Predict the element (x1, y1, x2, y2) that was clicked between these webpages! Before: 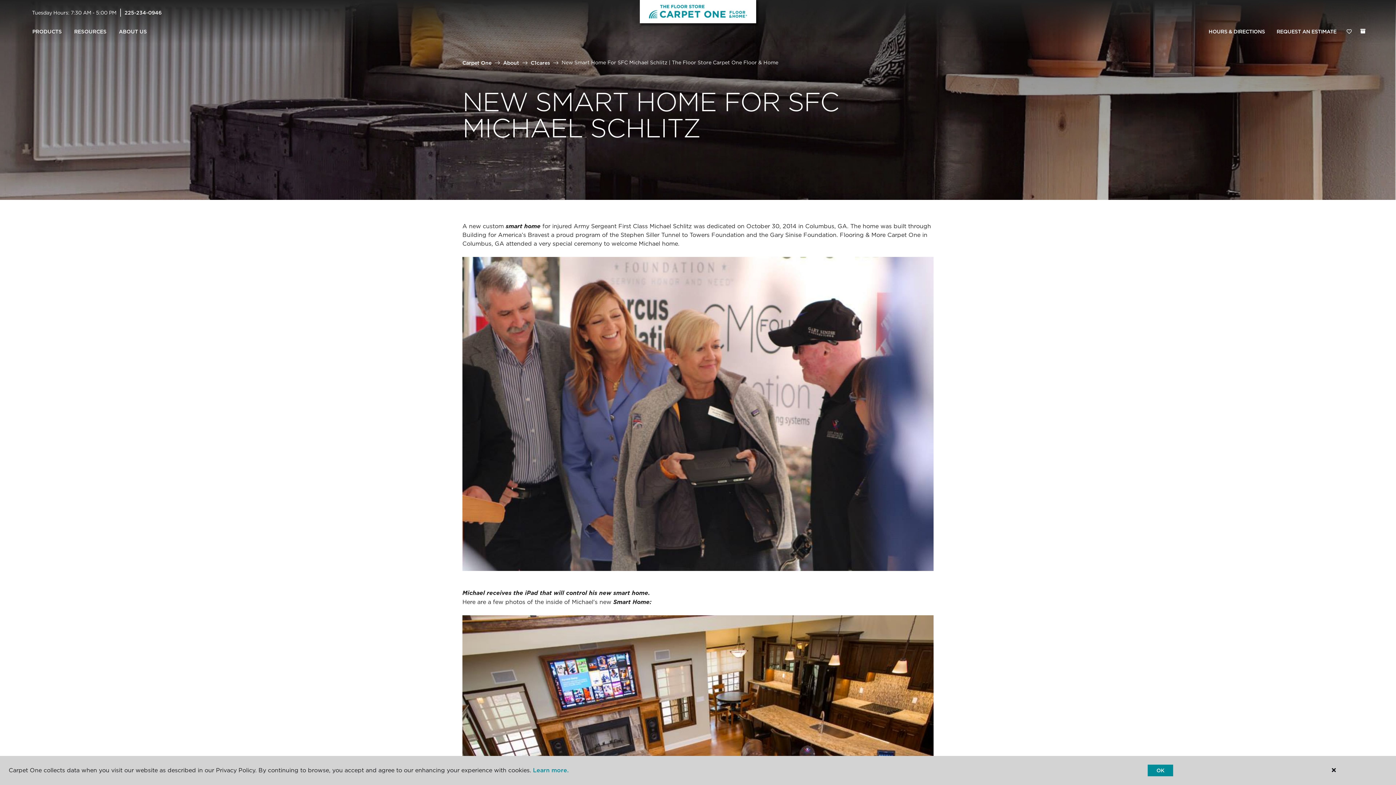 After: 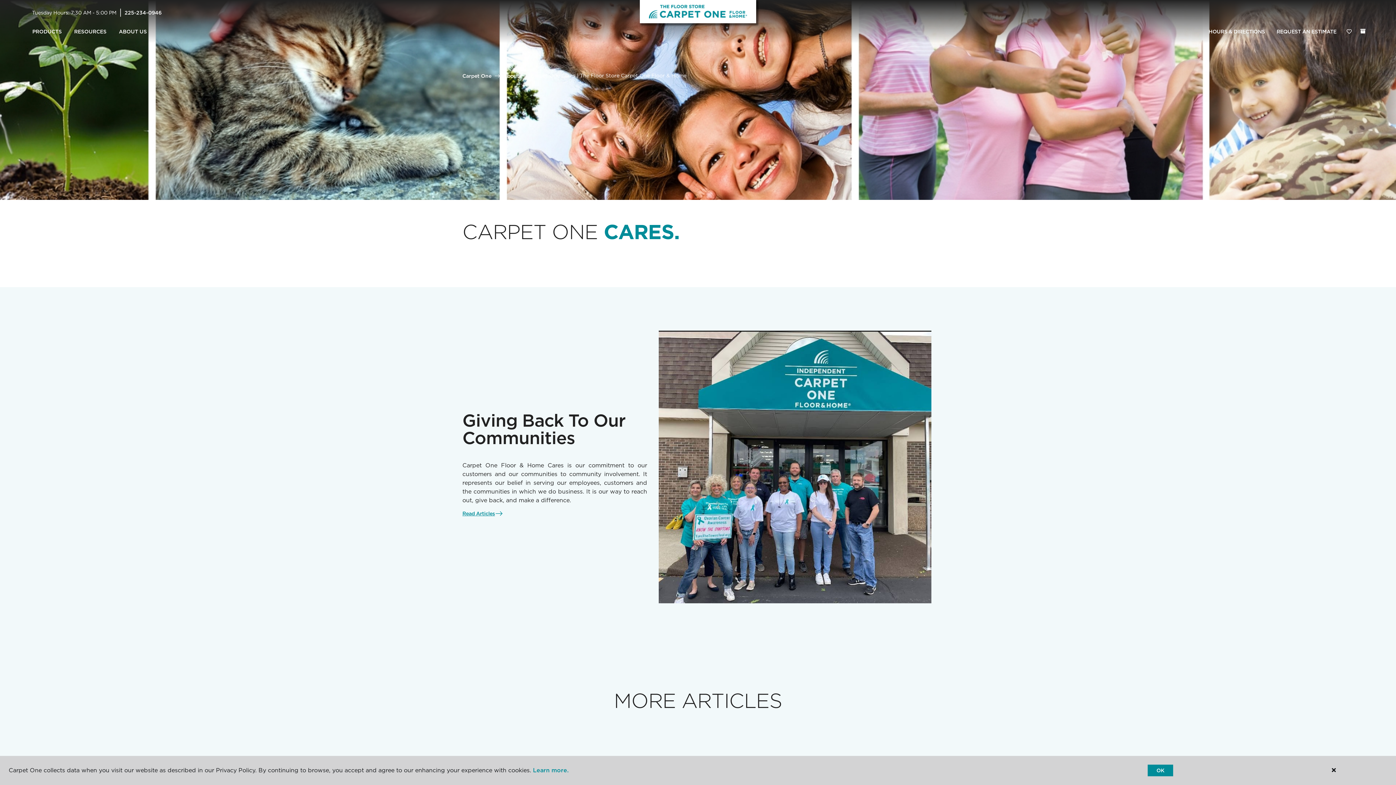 Action: bbox: (530, 59, 550, 65) label: C1cares